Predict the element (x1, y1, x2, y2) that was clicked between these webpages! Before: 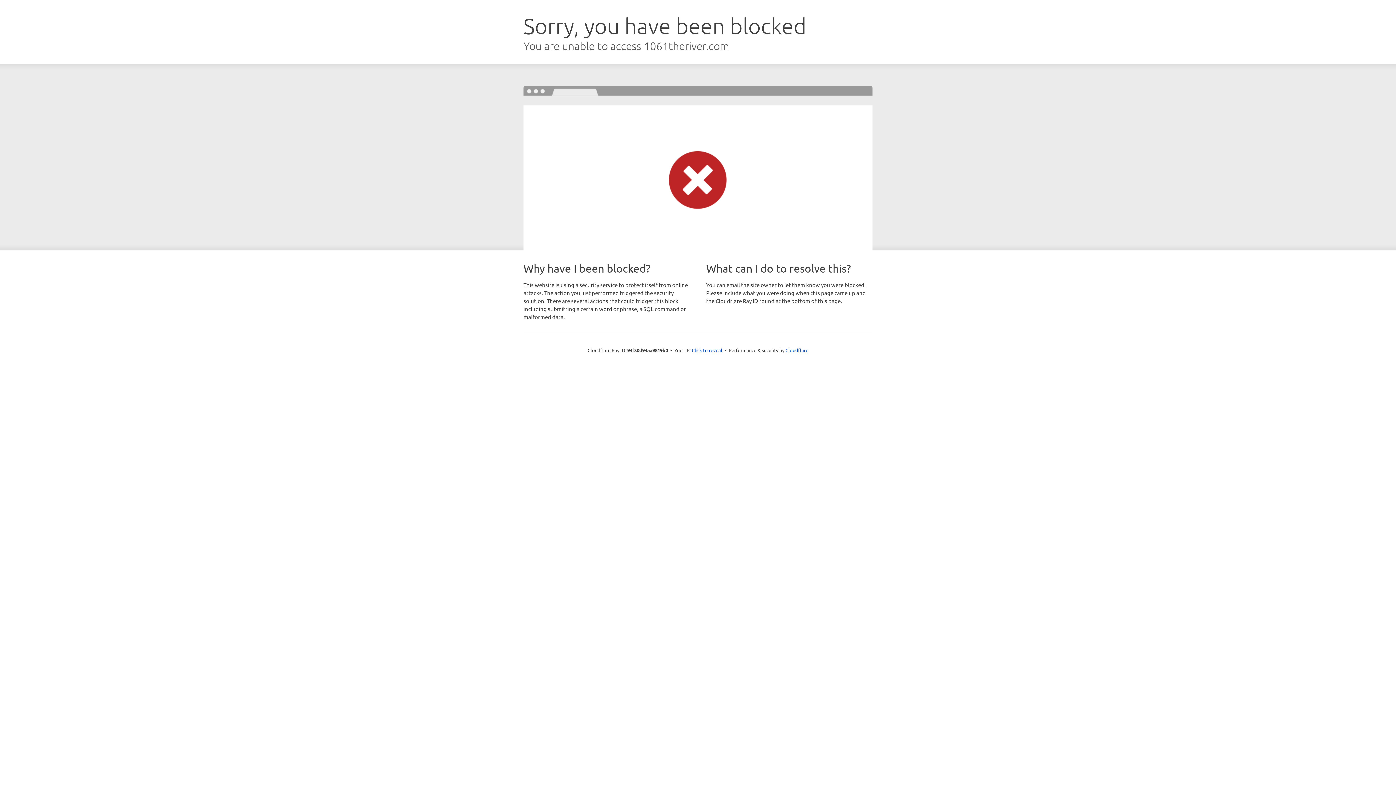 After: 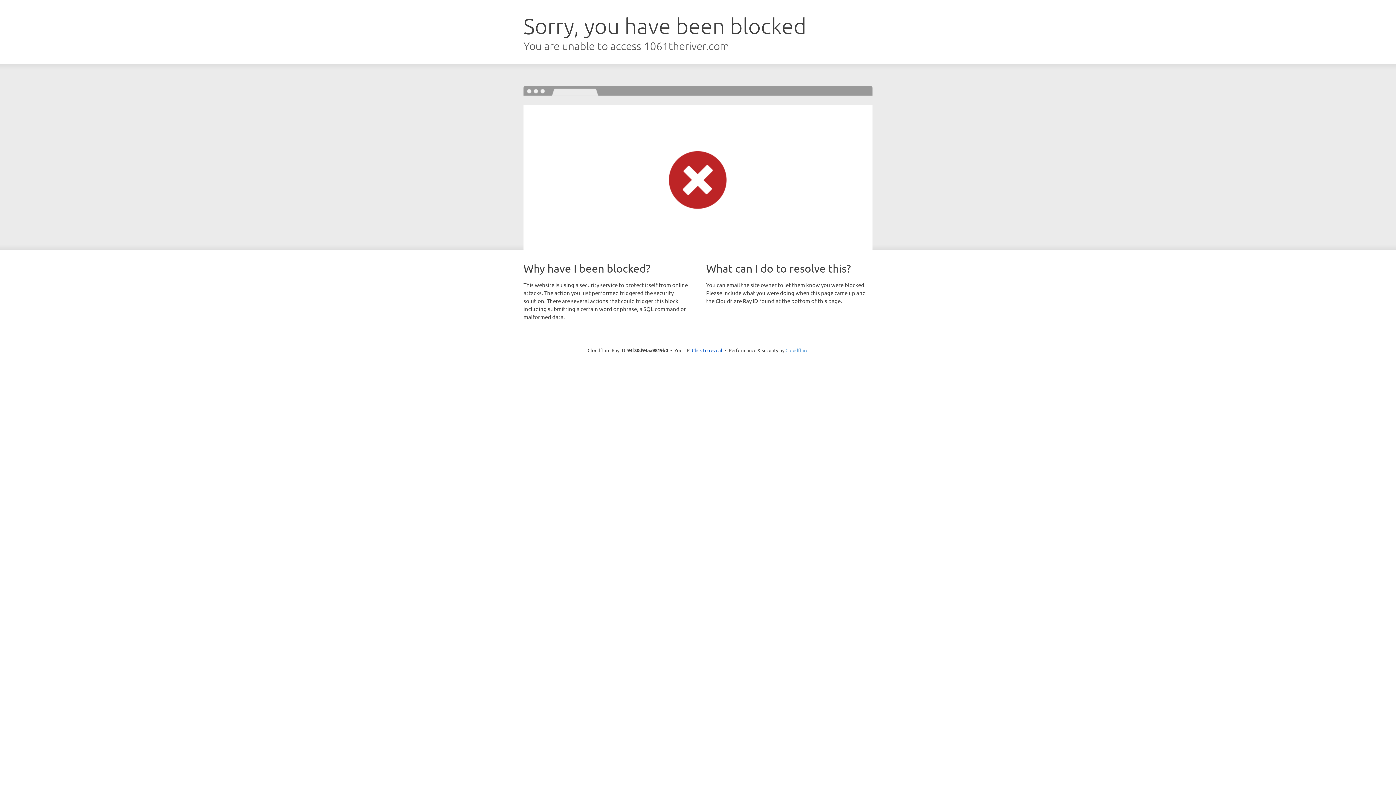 Action: label: Cloudflare bbox: (785, 347, 808, 353)